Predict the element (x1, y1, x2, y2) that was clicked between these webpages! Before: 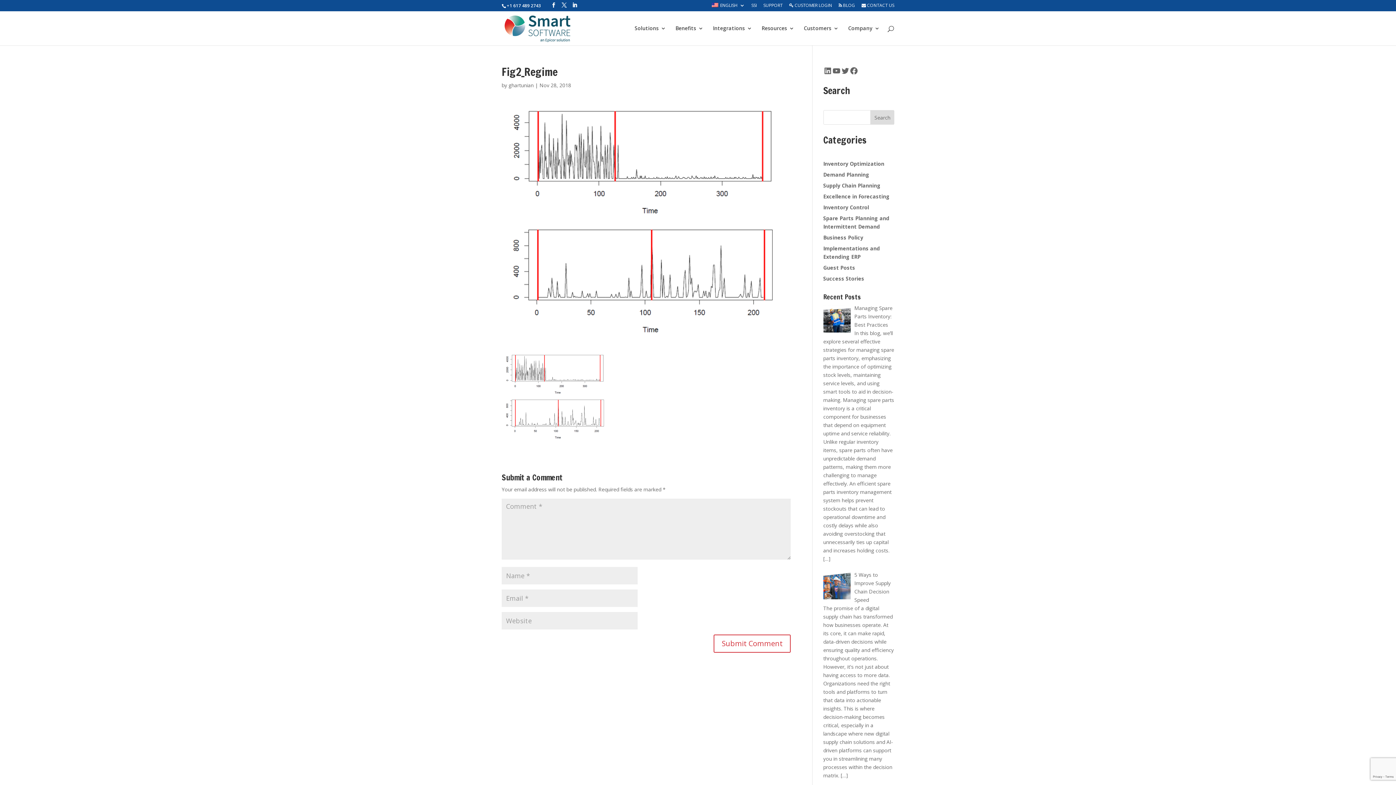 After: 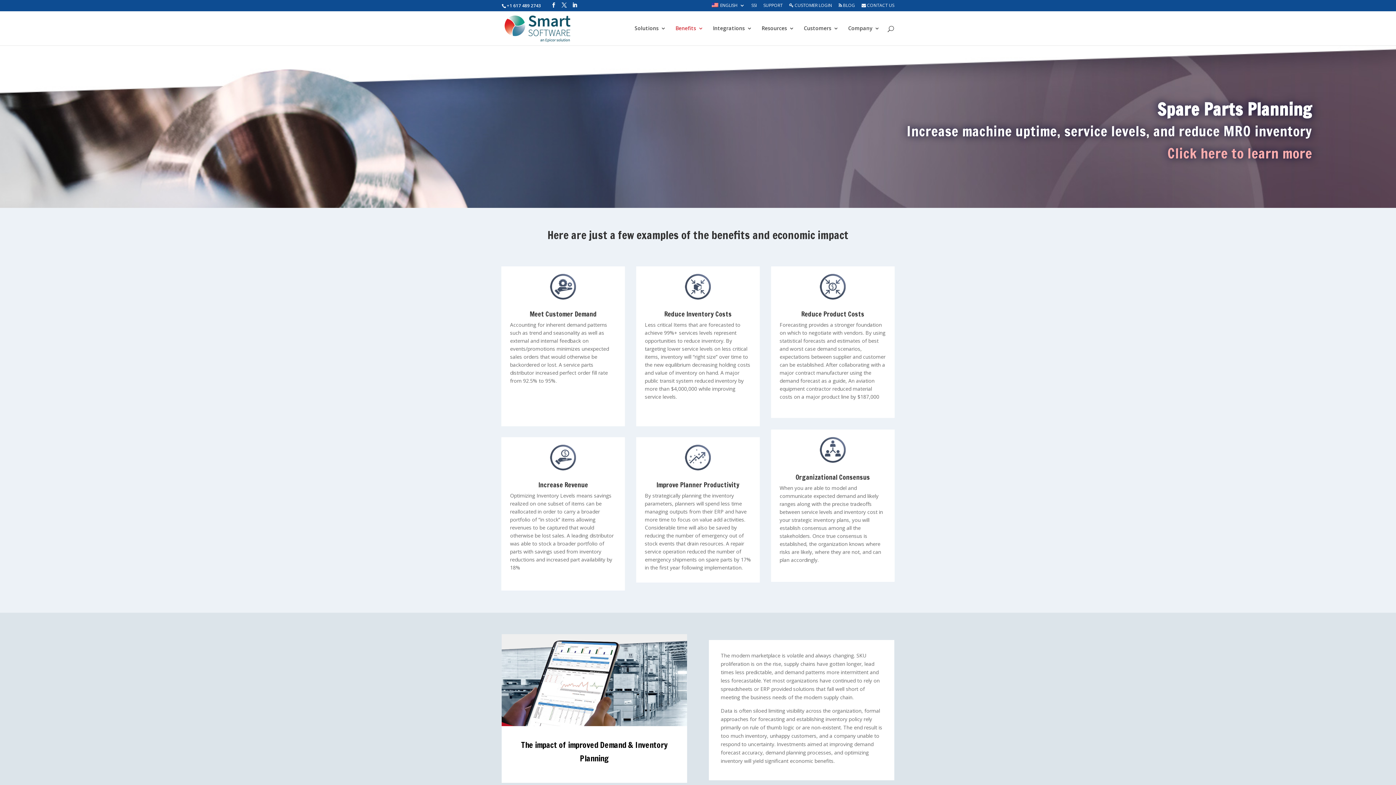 Action: label: Benefits bbox: (675, 25, 703, 45)